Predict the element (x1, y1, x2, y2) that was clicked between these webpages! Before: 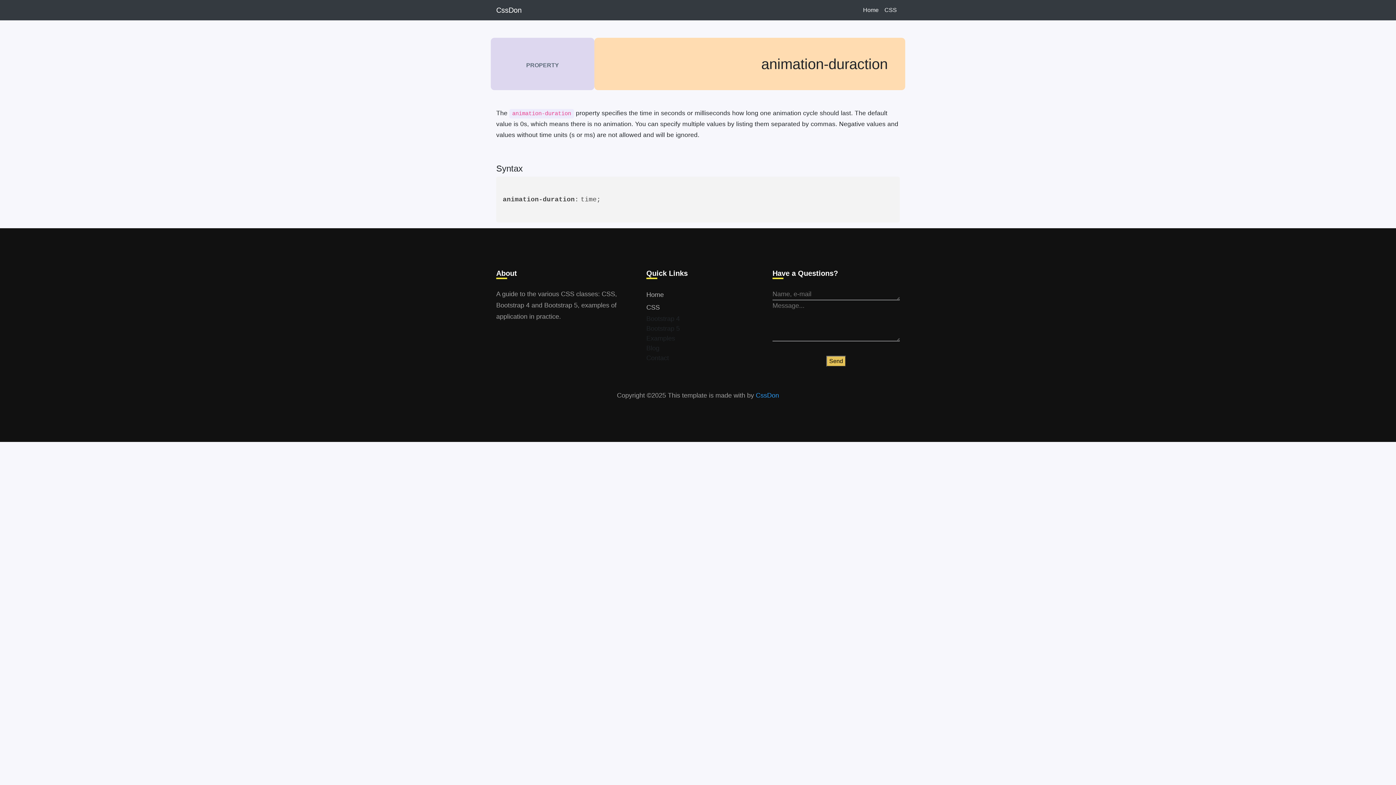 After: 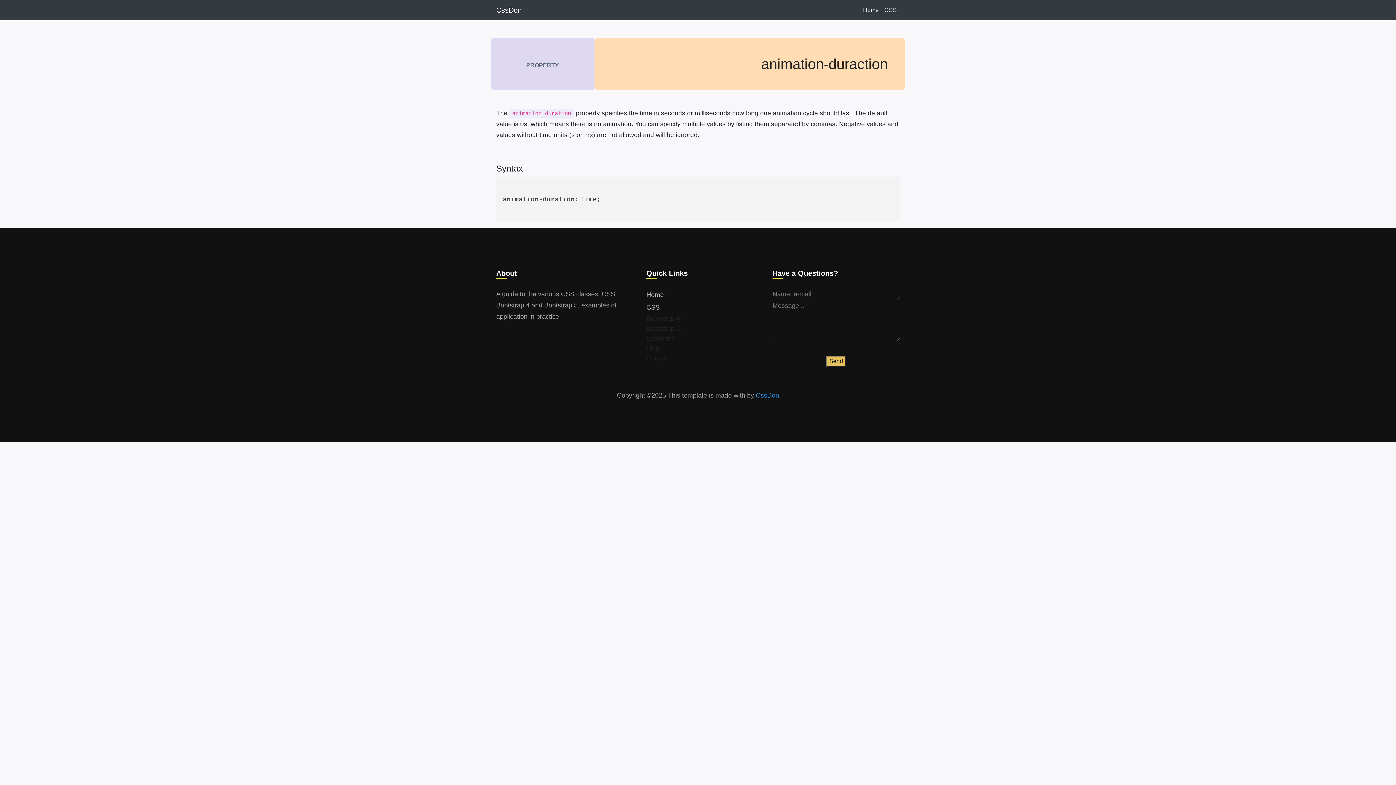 Action: bbox: (756, 392, 779, 399) label: CssDon